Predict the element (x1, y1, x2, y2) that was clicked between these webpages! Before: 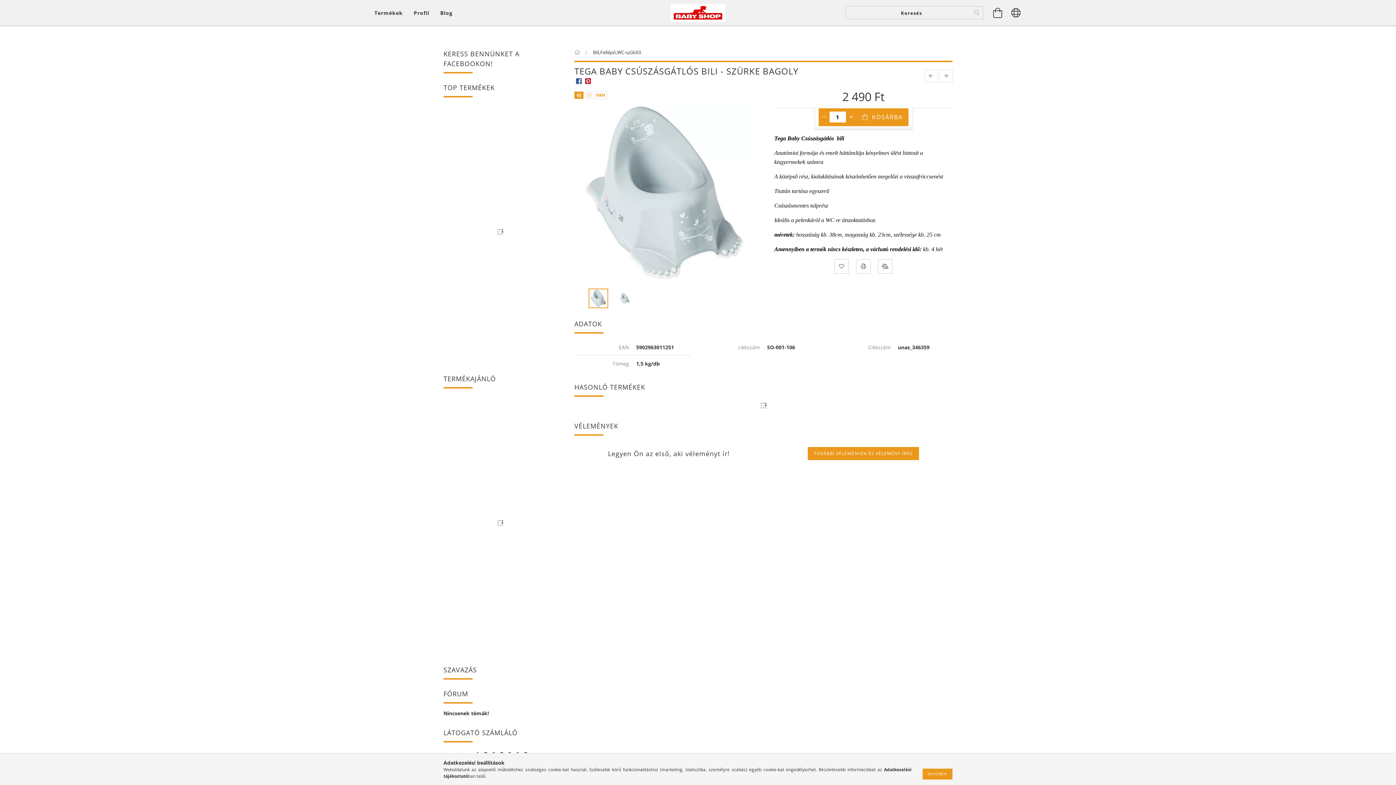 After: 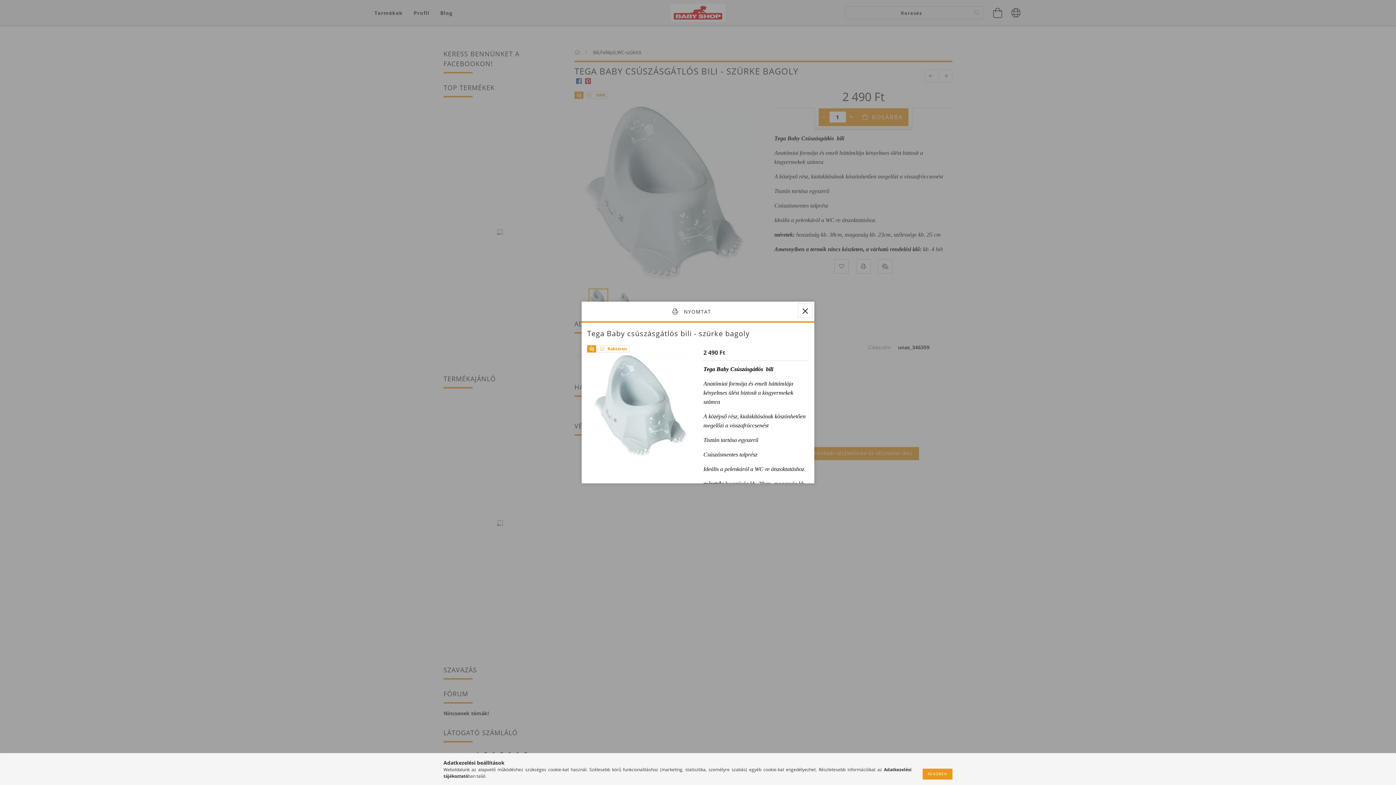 Action: bbox: (856, 259, 870, 273) label: Nyomtat